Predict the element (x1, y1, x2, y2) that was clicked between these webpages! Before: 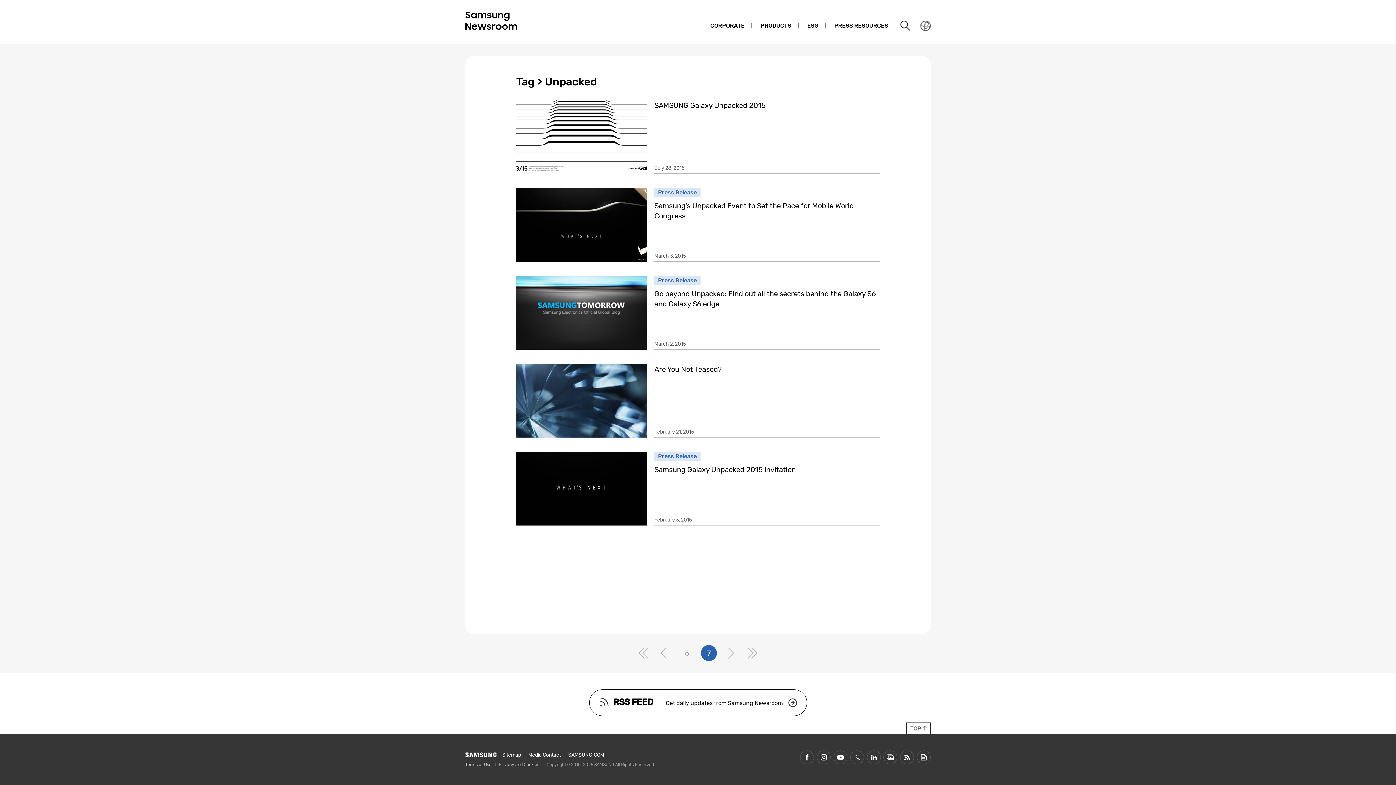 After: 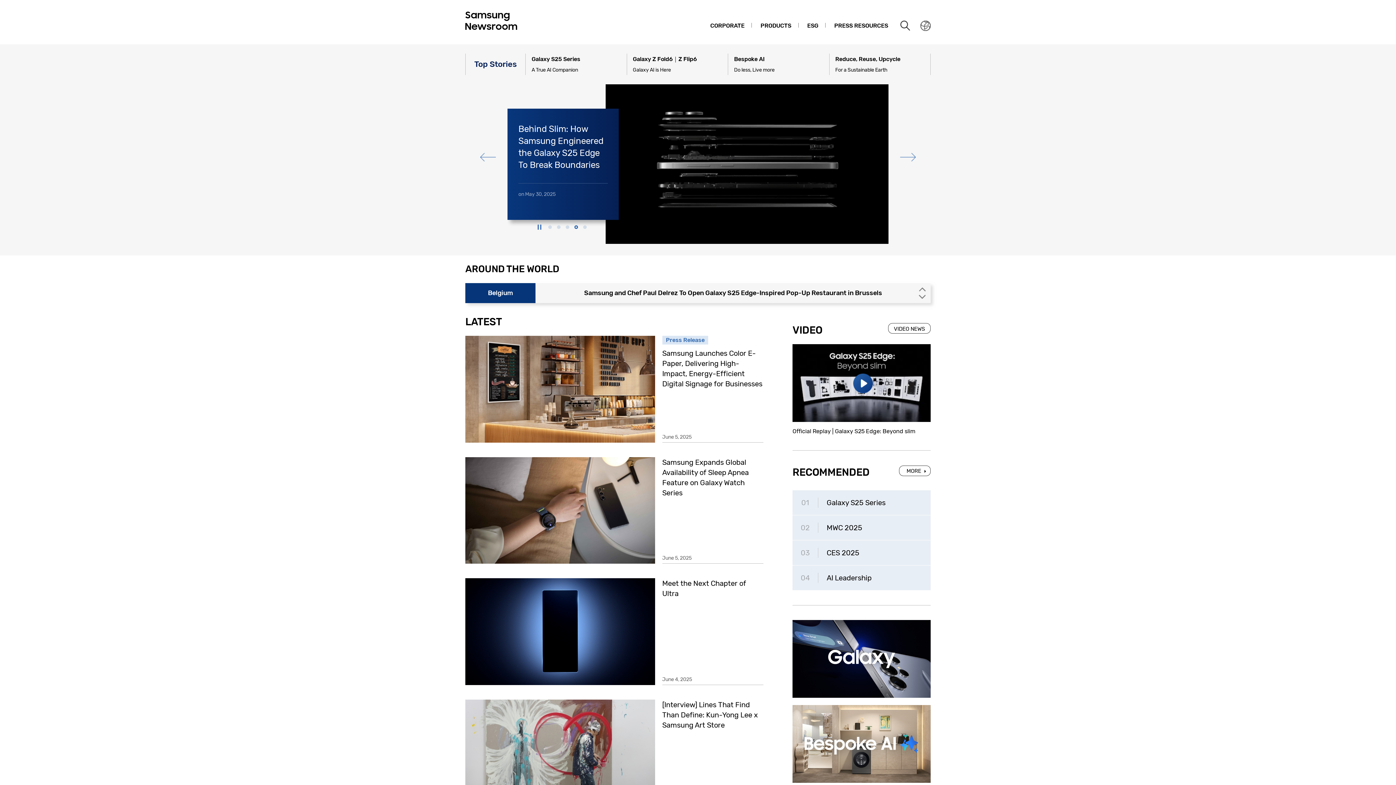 Action: bbox: (465, 27, 560, 35)